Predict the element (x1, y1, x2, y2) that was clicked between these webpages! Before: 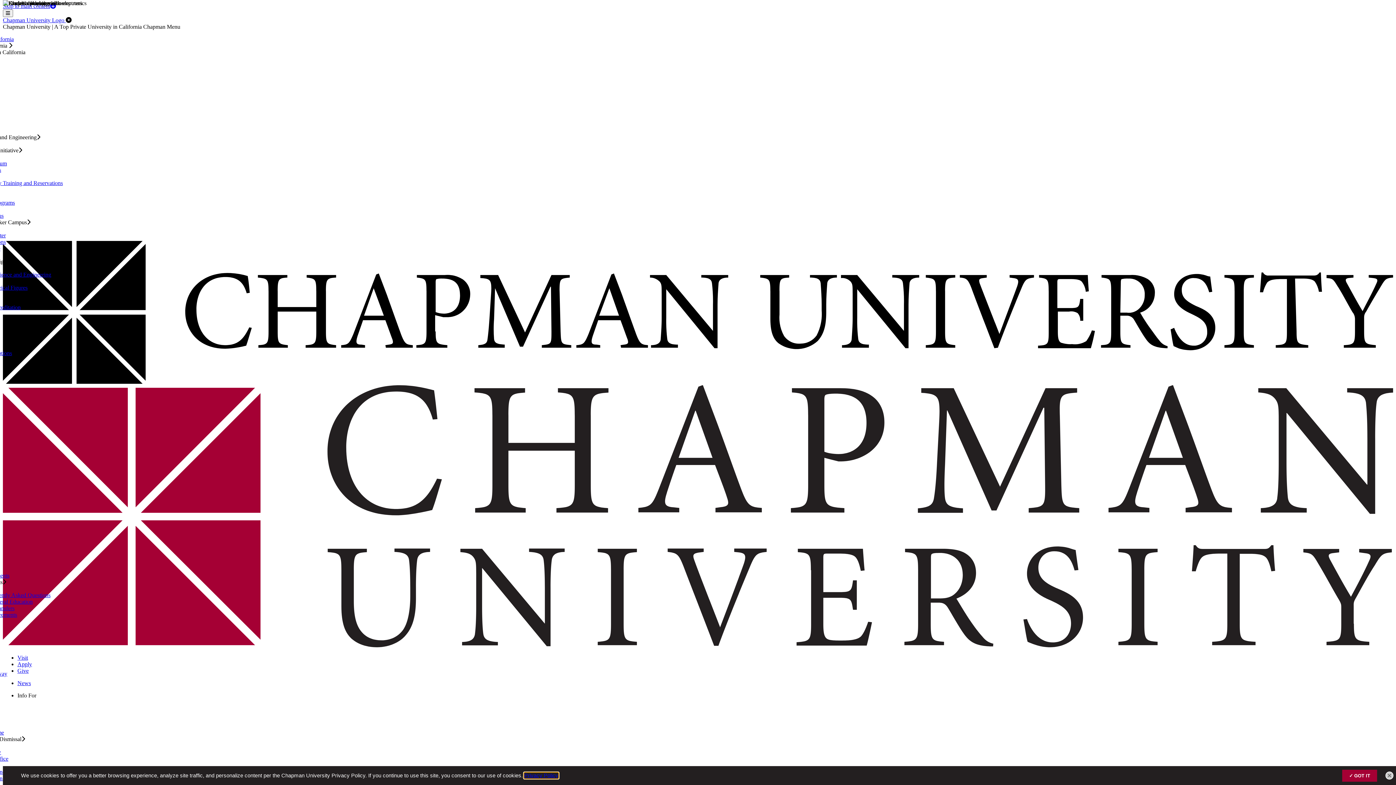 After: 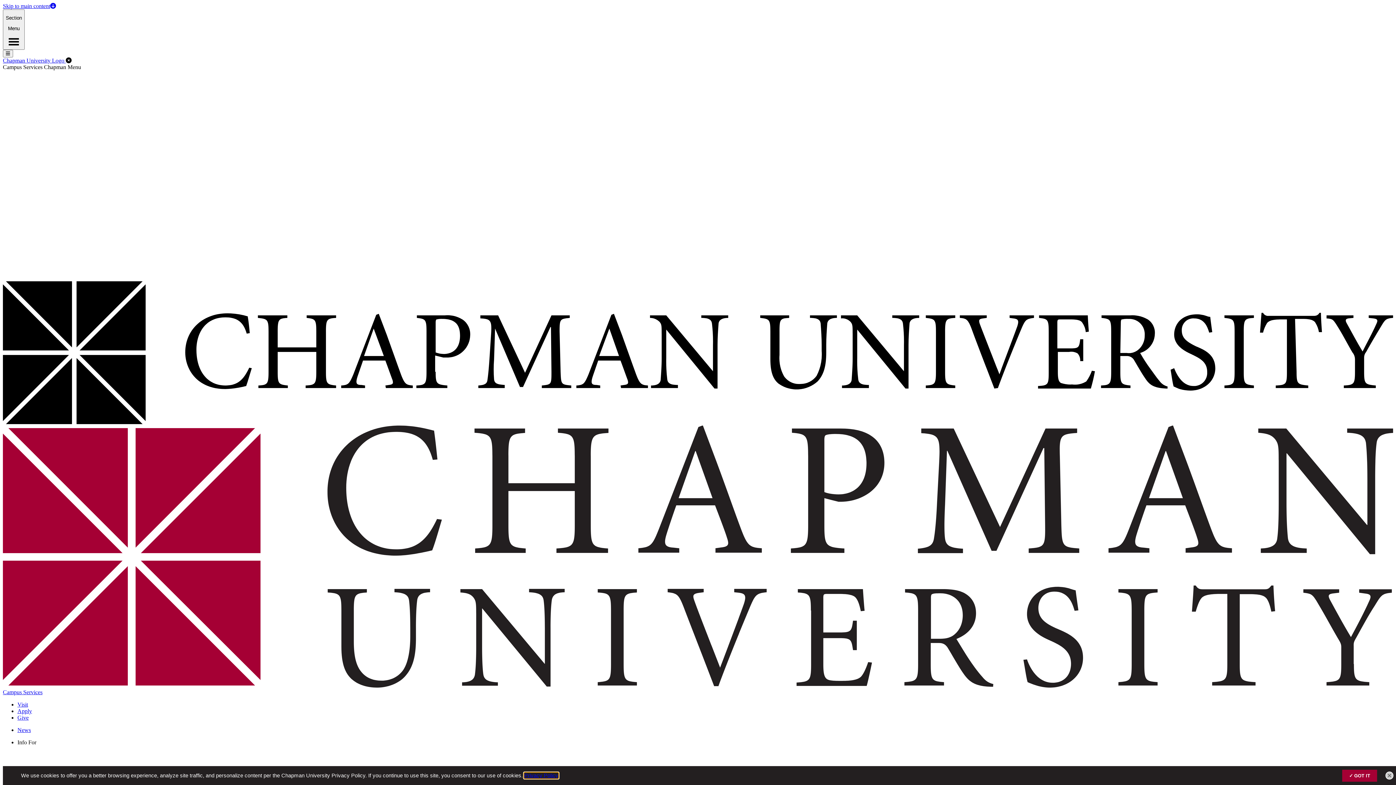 Action: bbox: (524, 773, 558, 778) label: Privacy Policy